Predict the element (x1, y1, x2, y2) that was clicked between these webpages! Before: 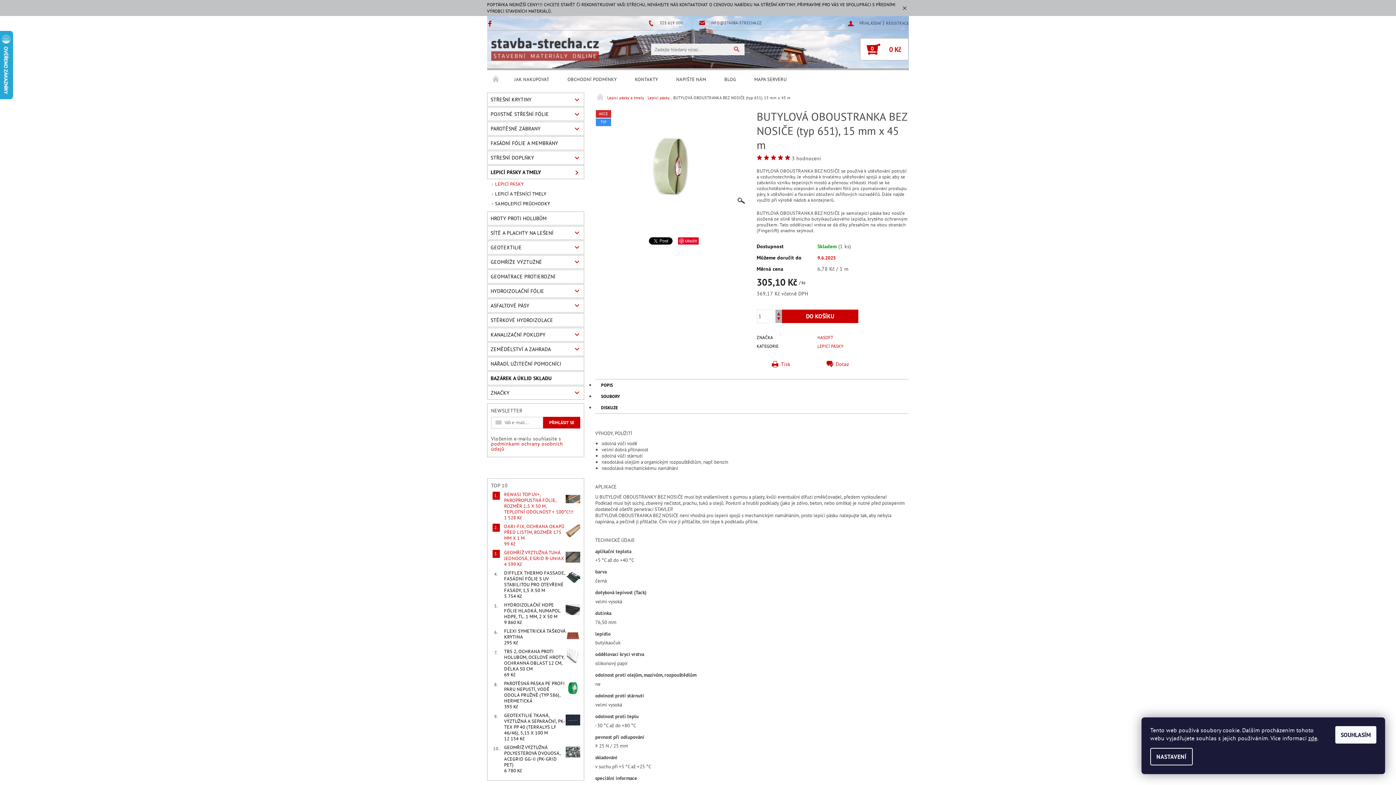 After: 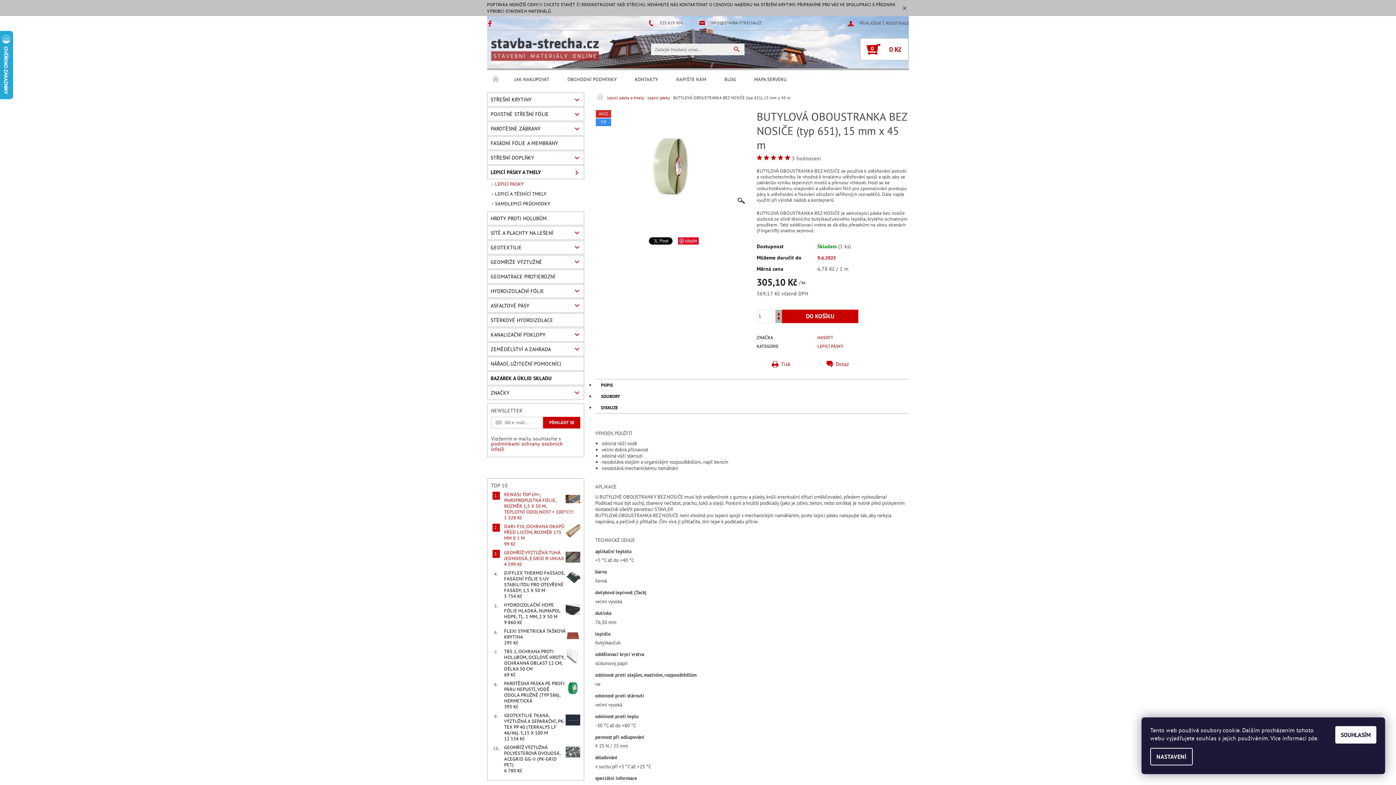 Action: label: zde bbox: (1308, 734, 1317, 742)